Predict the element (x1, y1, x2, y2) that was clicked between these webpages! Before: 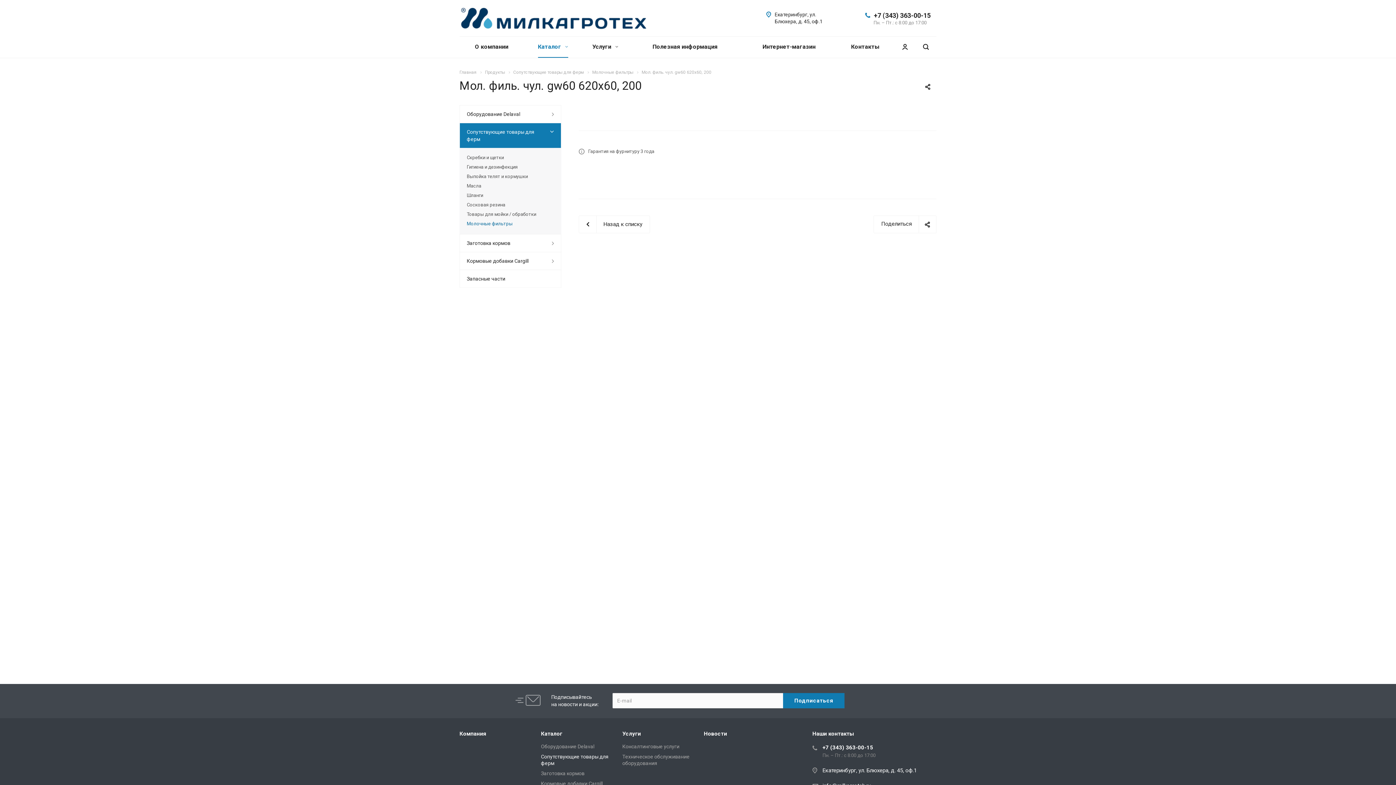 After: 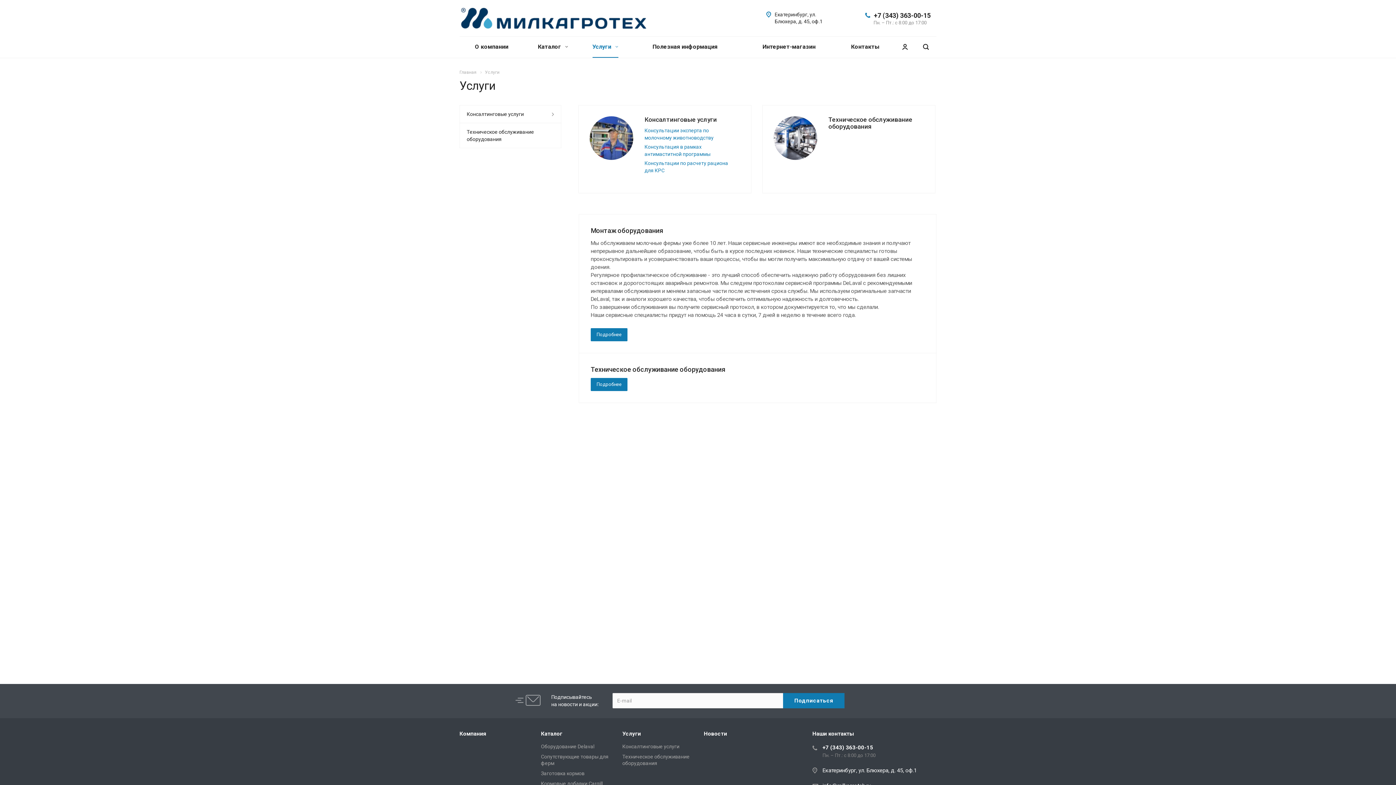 Action: bbox: (588, 36, 620, 57) label: Услуги 